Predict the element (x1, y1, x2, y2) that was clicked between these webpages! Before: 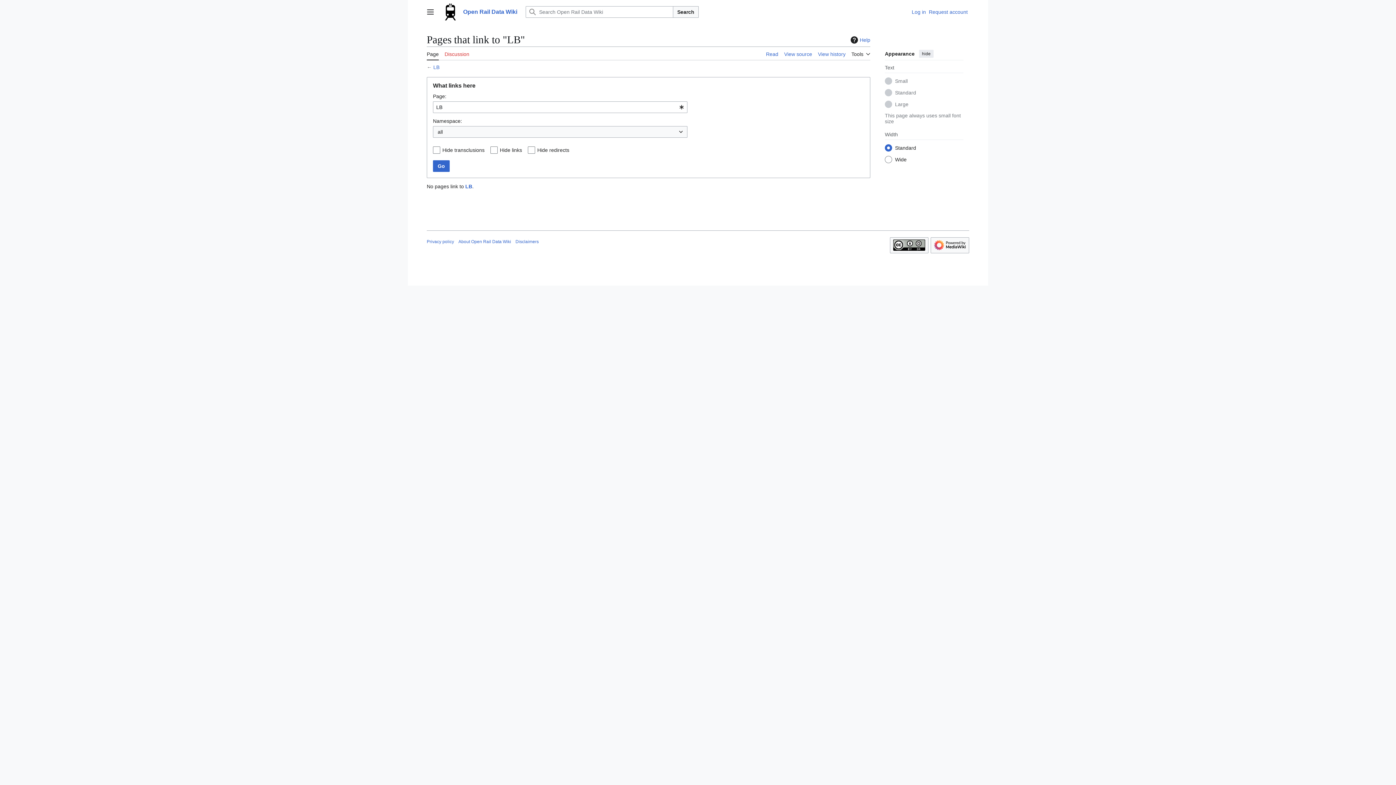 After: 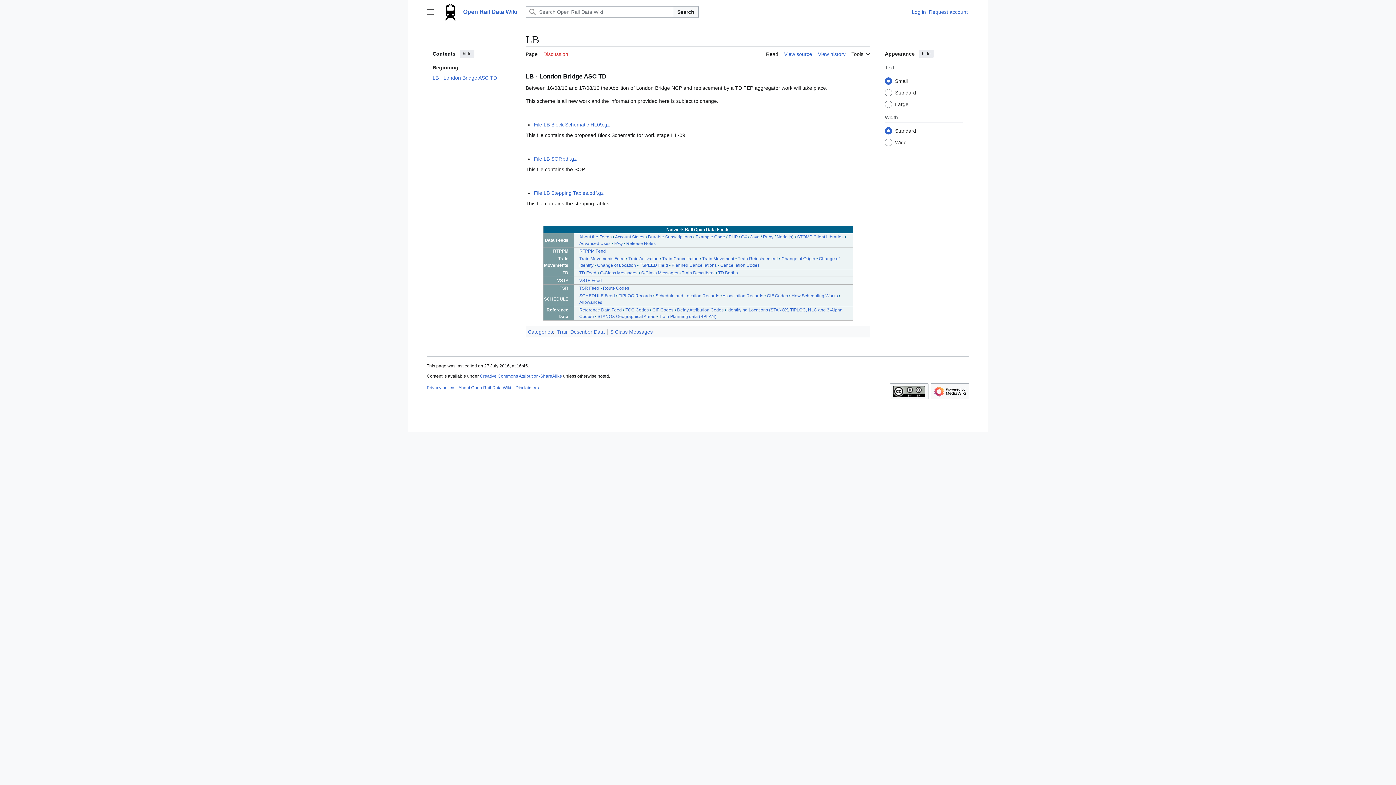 Action: bbox: (433, 64, 439, 70) label: LB